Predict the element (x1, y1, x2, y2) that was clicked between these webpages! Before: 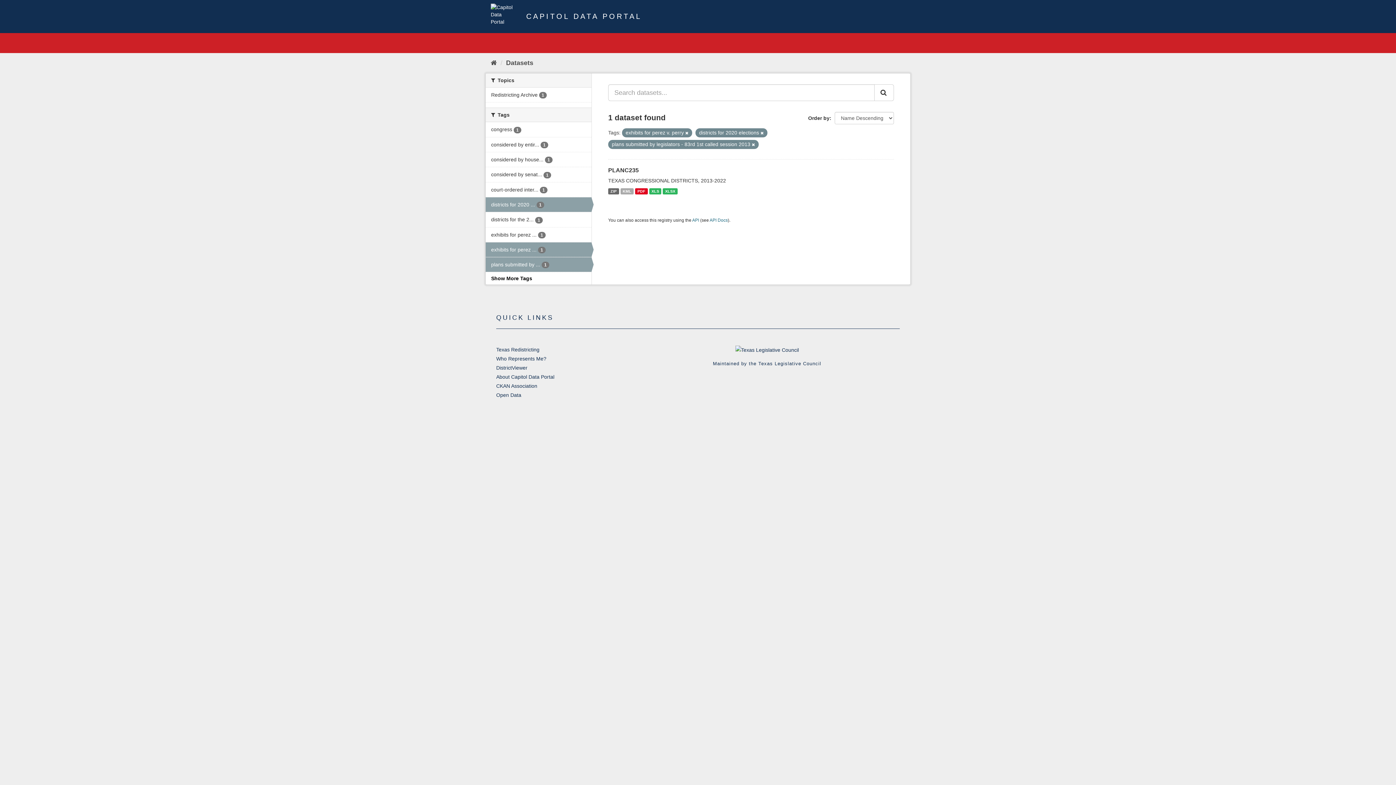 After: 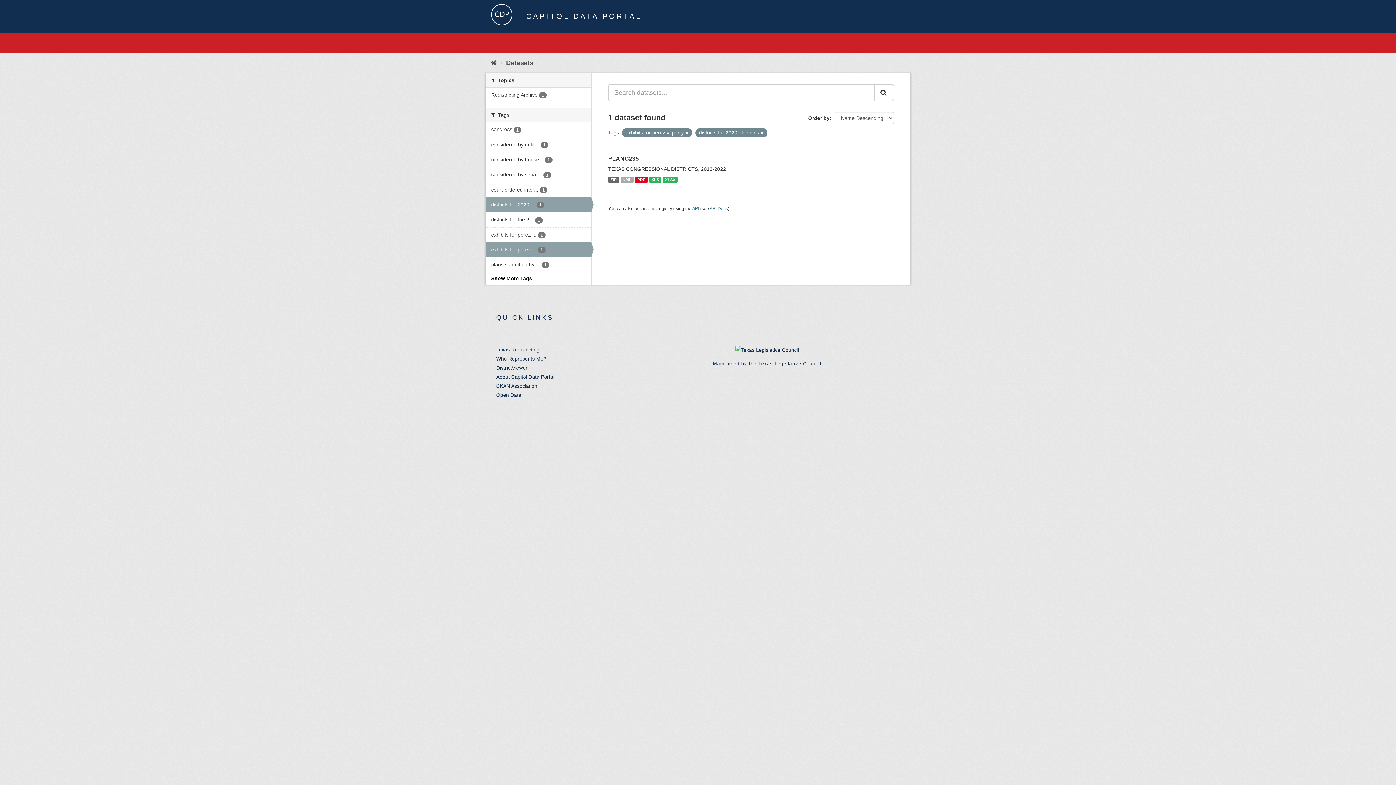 Action: bbox: (752, 142, 755, 146)